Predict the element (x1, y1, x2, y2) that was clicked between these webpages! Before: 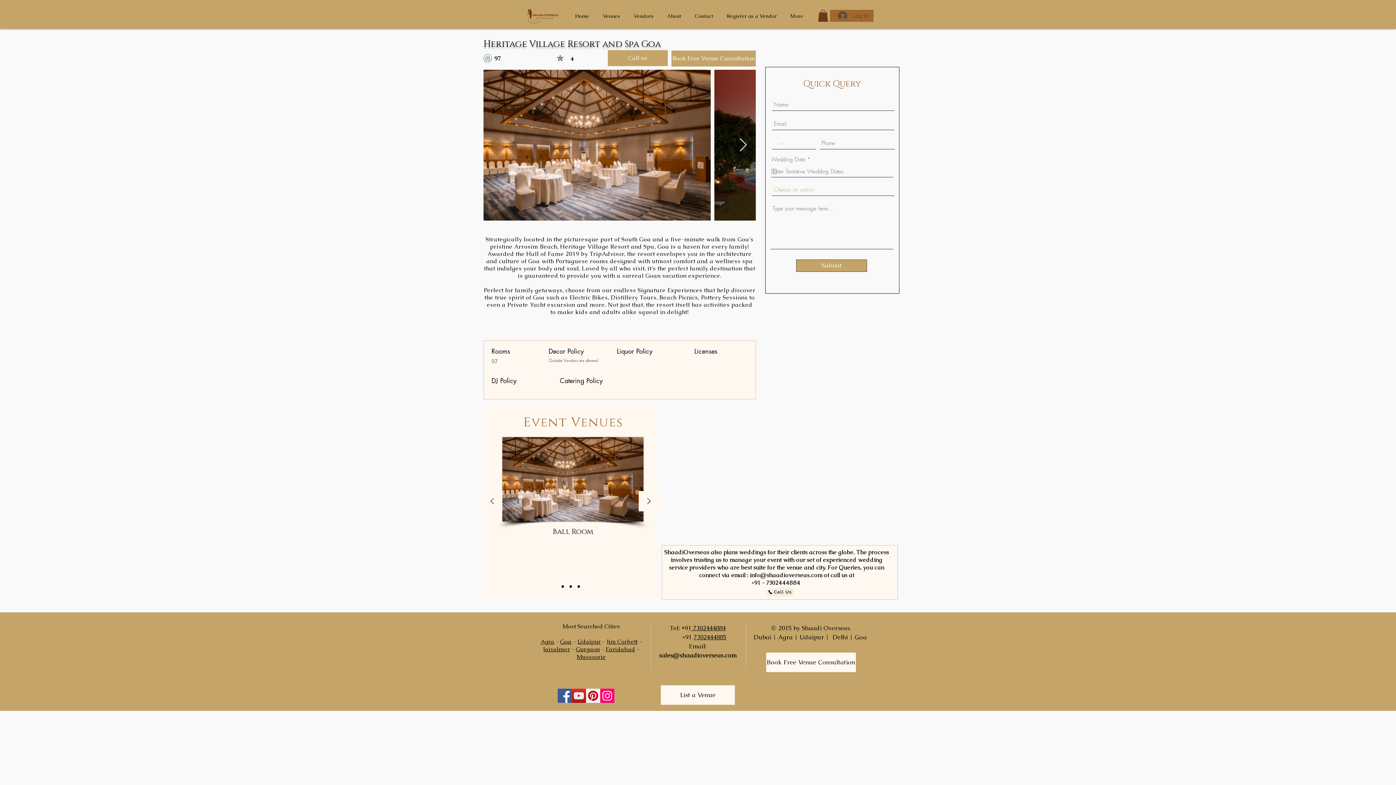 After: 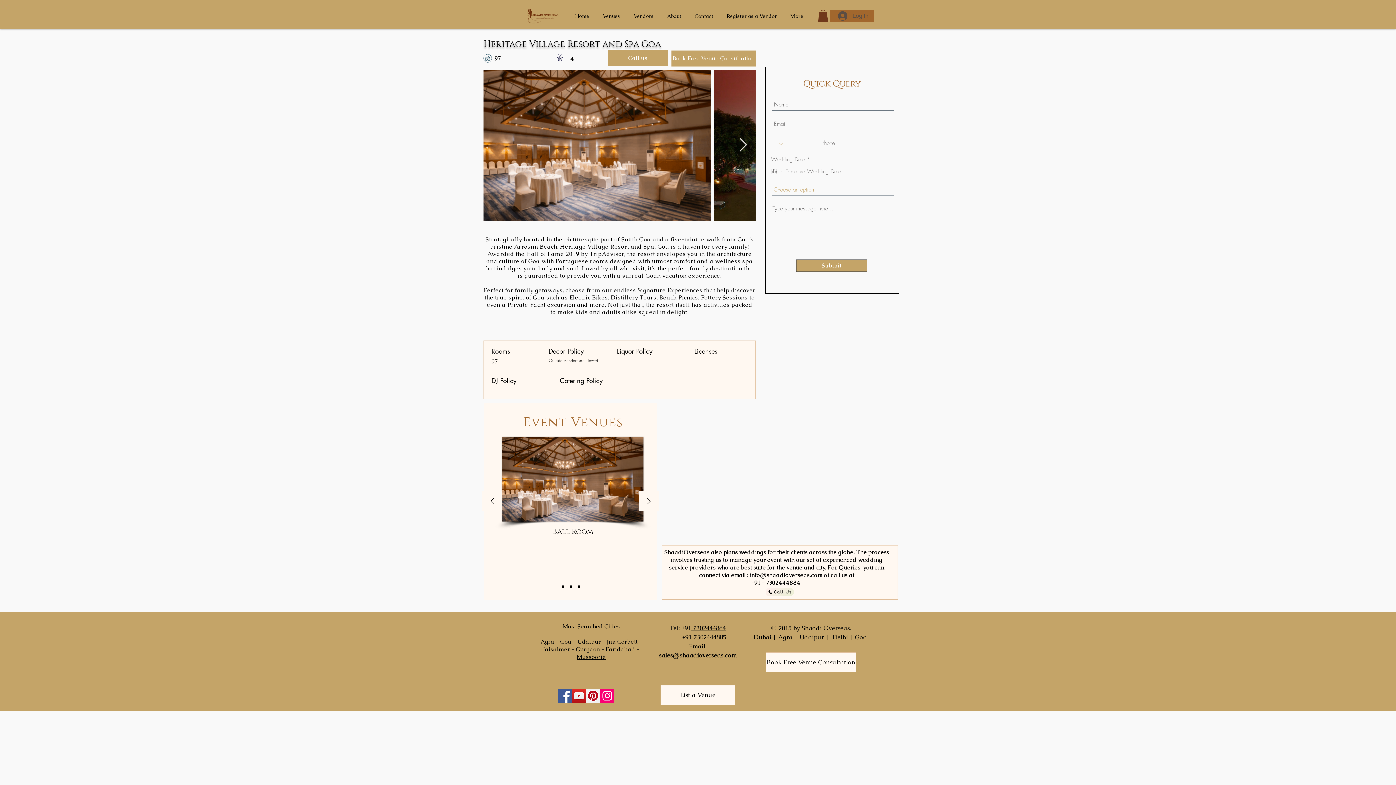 Action: bbox: (818, 9, 828, 21)